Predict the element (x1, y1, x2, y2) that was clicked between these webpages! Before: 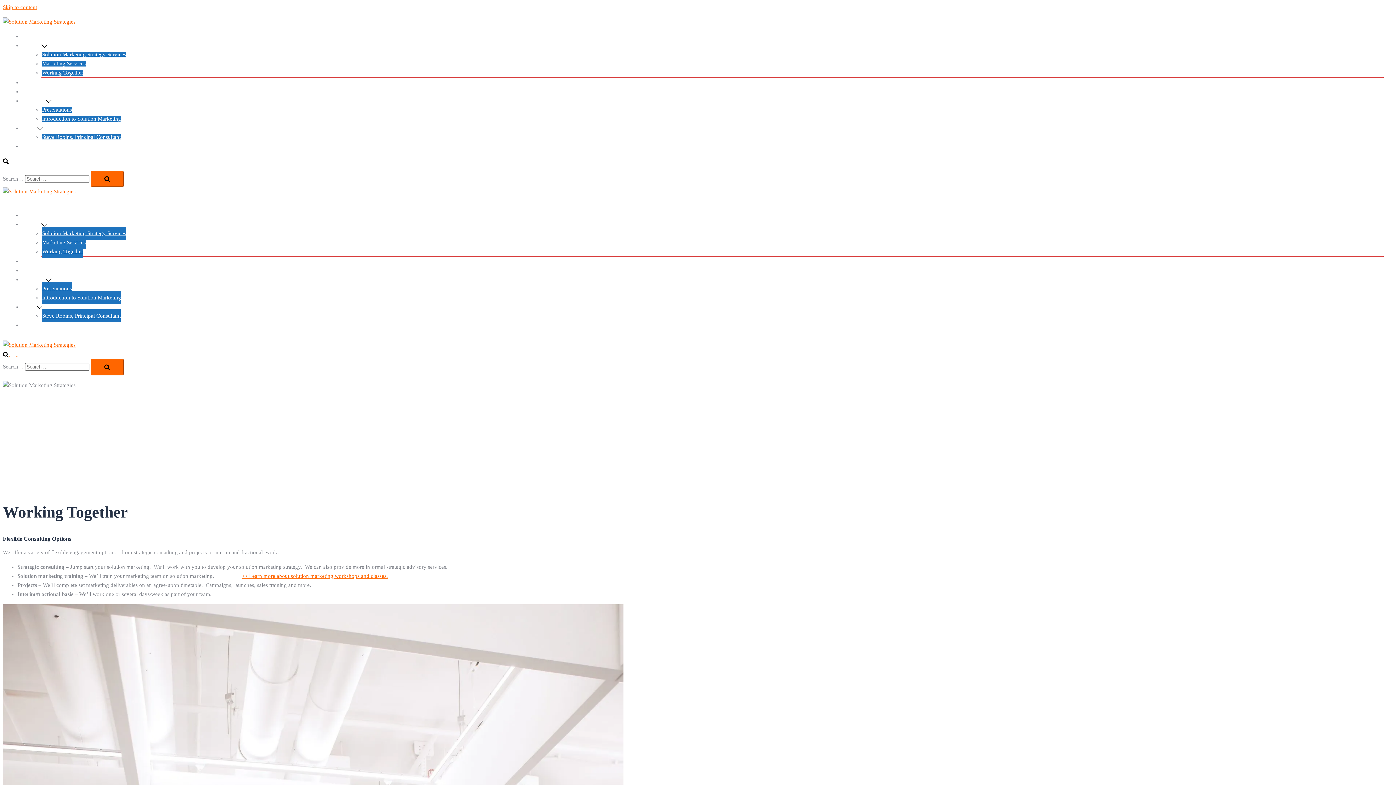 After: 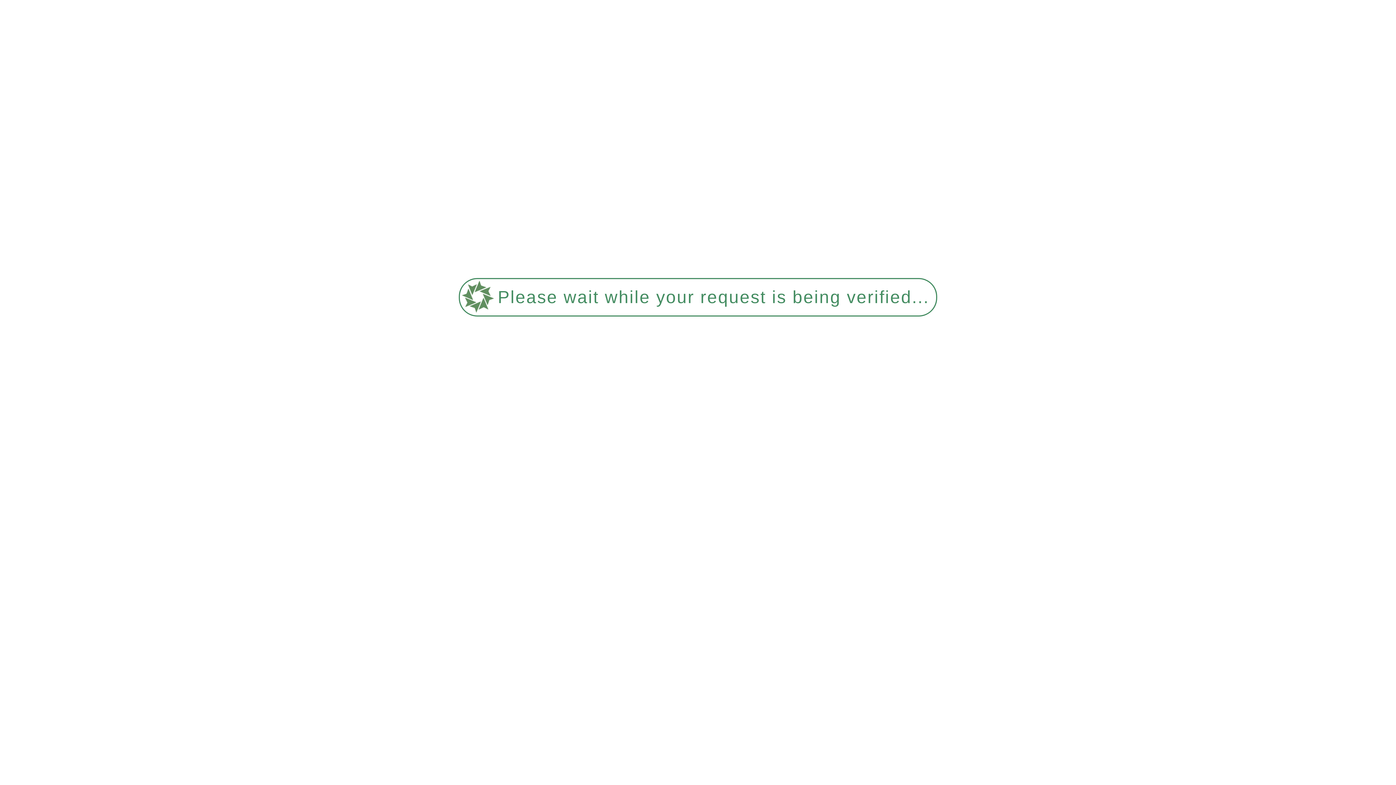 Action: label: Workshops bbox: (22, 79, 48, 85)